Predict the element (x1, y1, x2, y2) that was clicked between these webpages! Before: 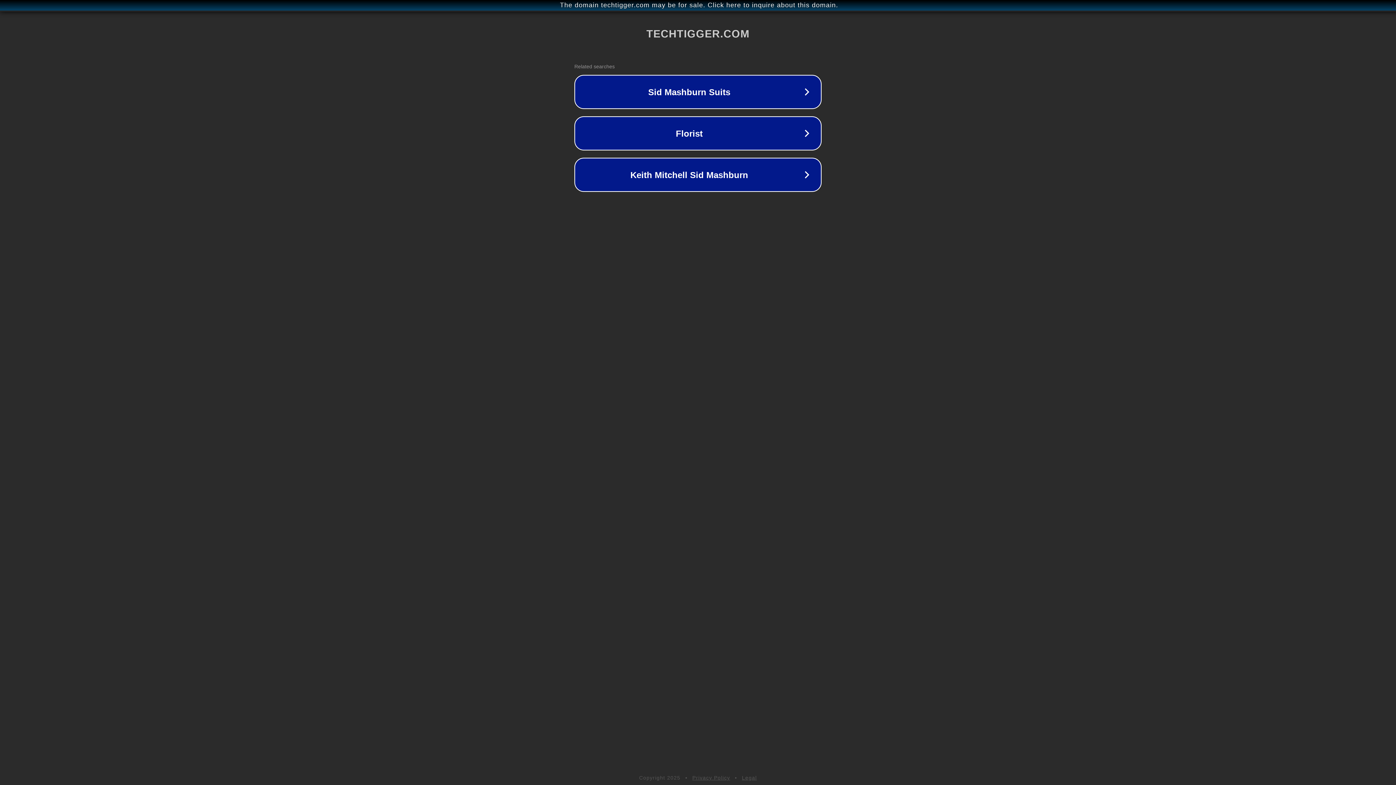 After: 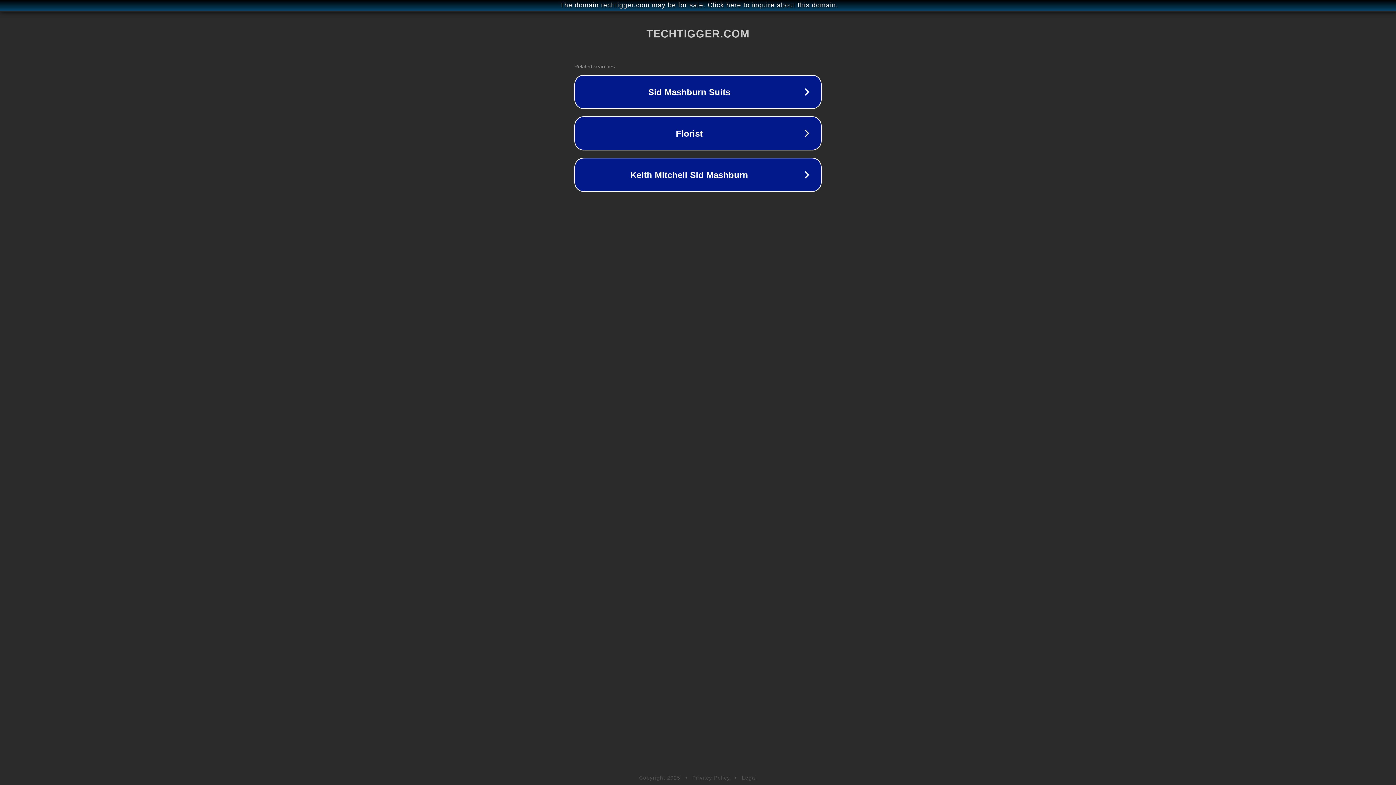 Action: label: Privacy Policy bbox: (692, 775, 730, 781)